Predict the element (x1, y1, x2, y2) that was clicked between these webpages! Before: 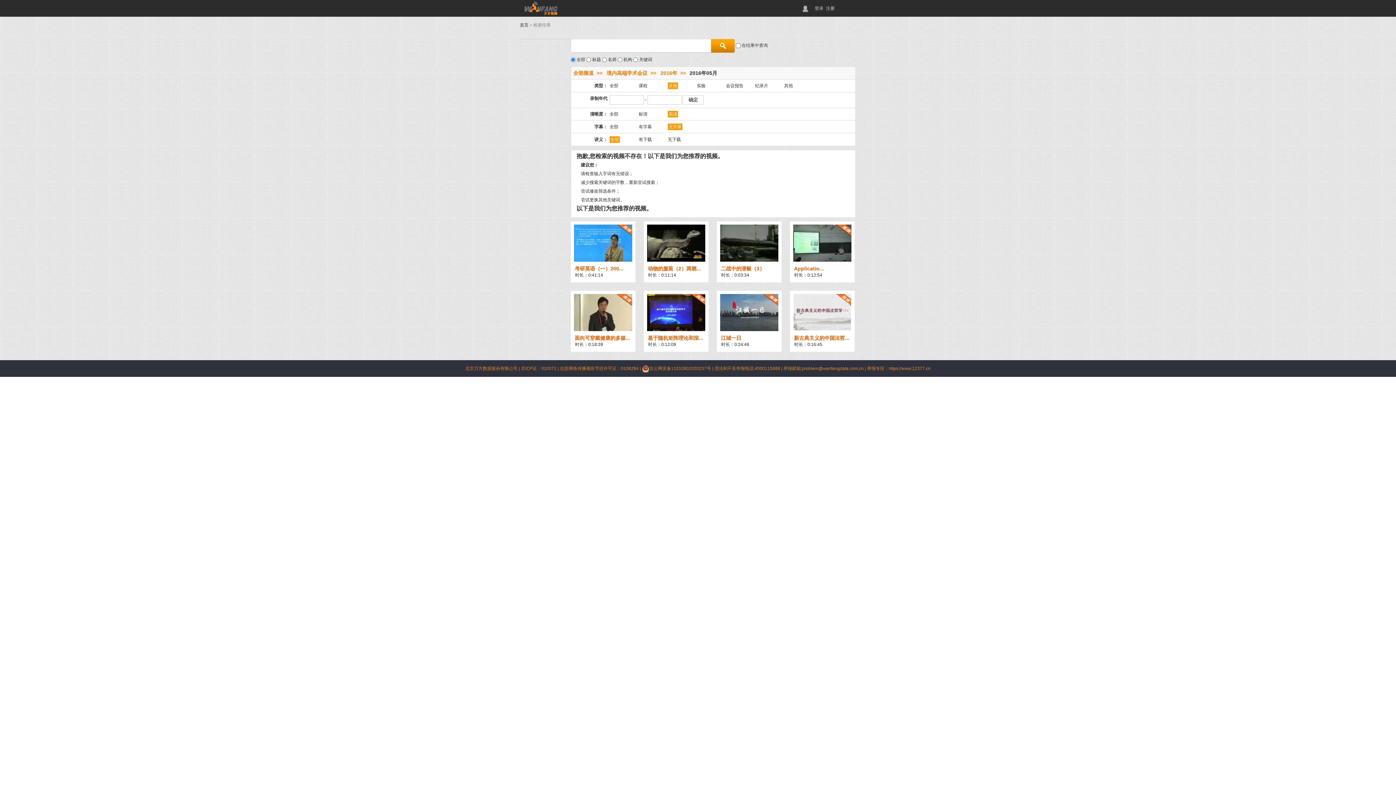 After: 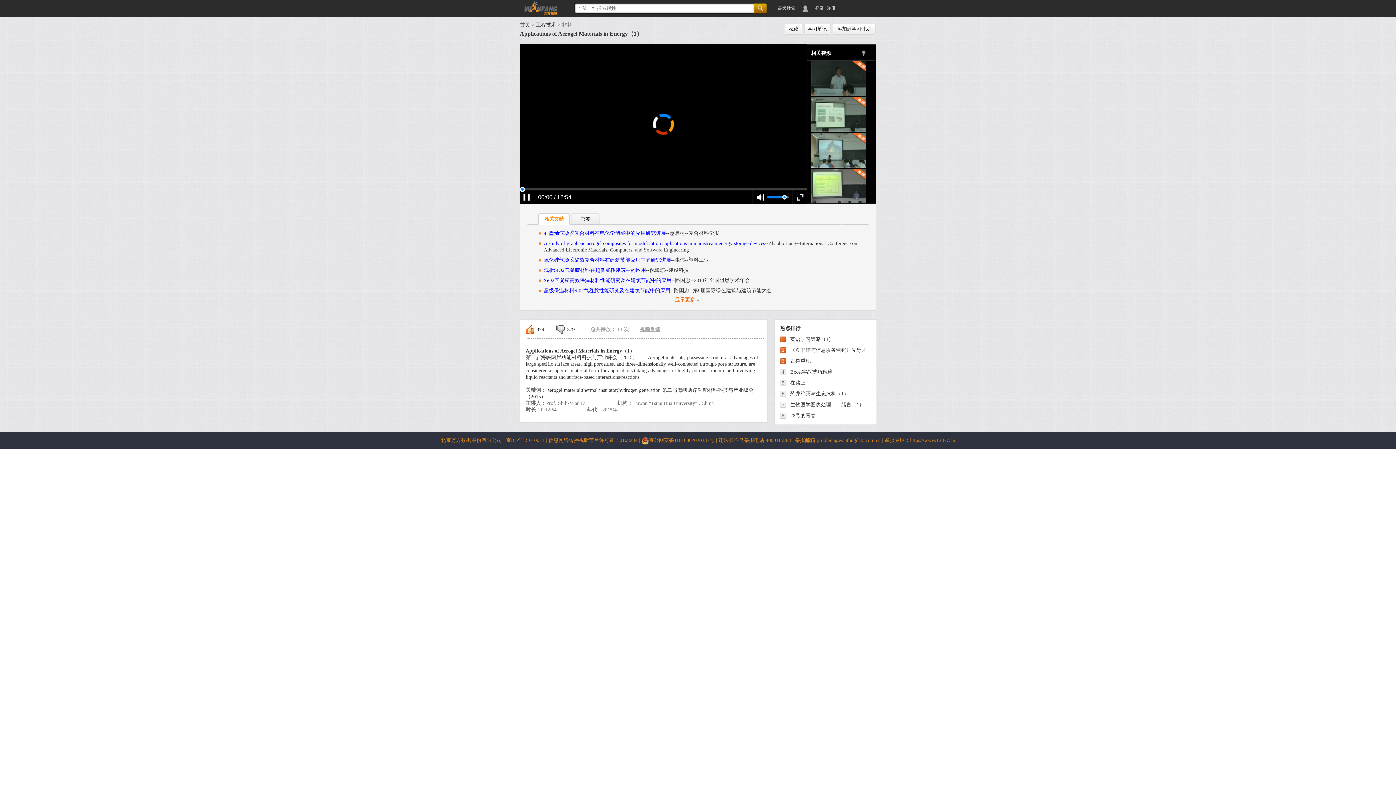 Action: bbox: (793, 265, 824, 271) label: Applicatio...